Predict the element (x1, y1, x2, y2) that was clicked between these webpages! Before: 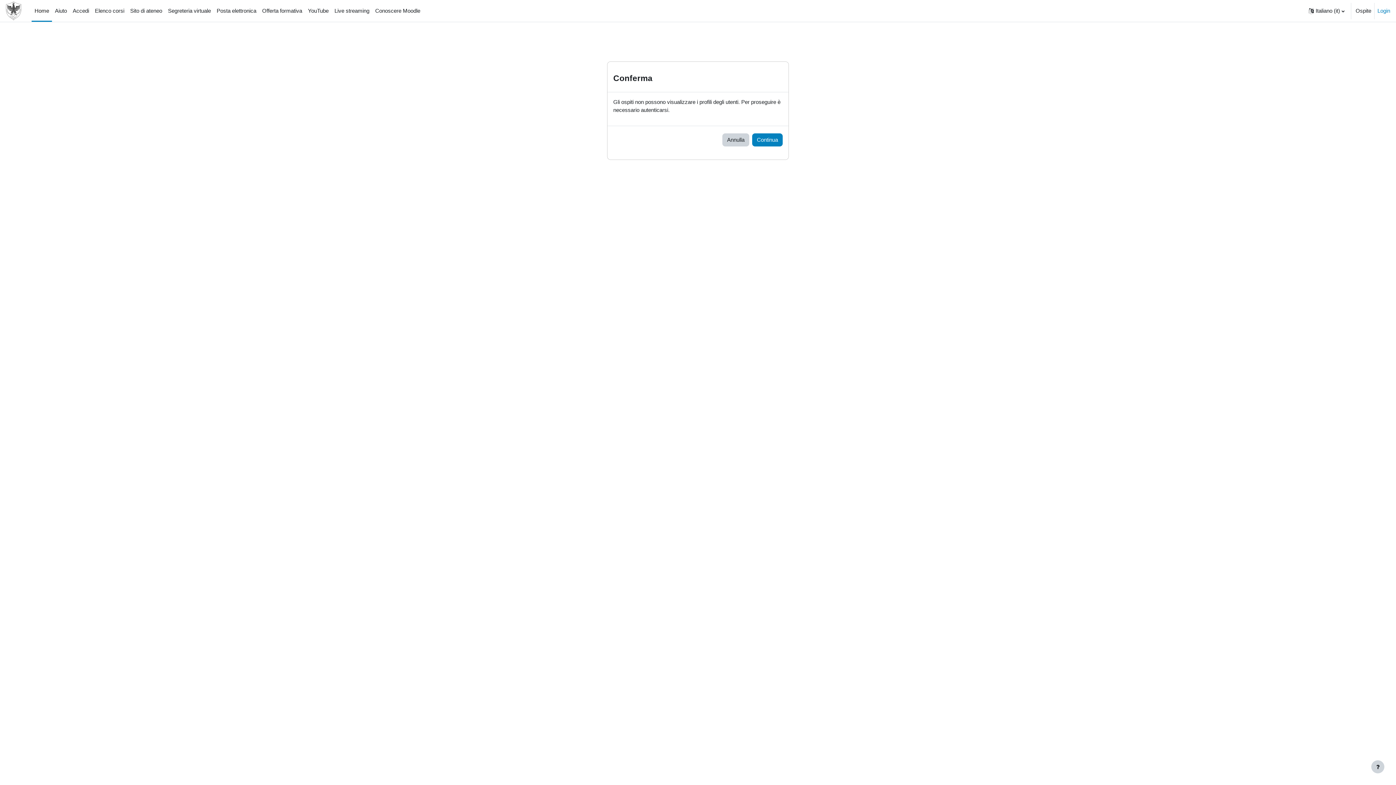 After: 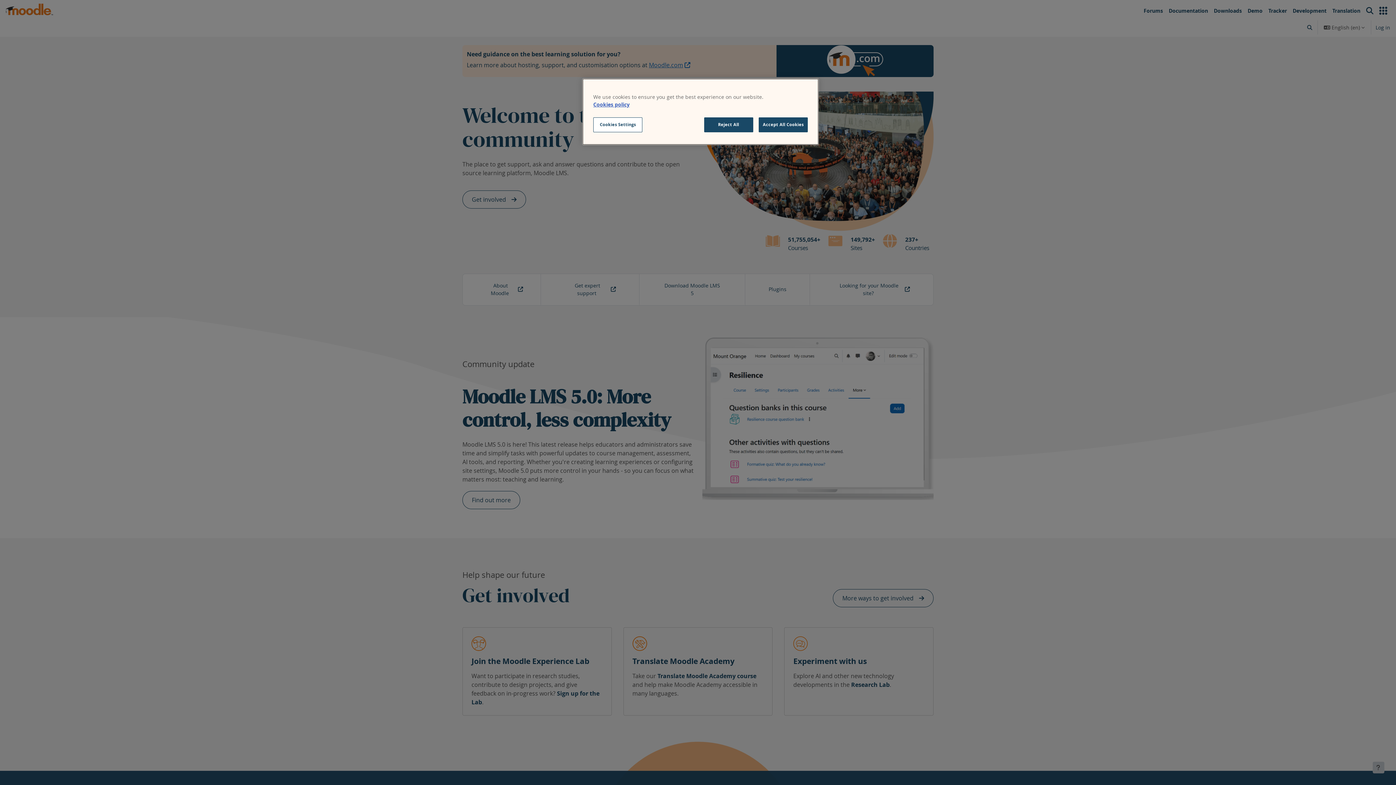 Action: bbox: (372, 0, 423, 21) label: Conoscere Moodle